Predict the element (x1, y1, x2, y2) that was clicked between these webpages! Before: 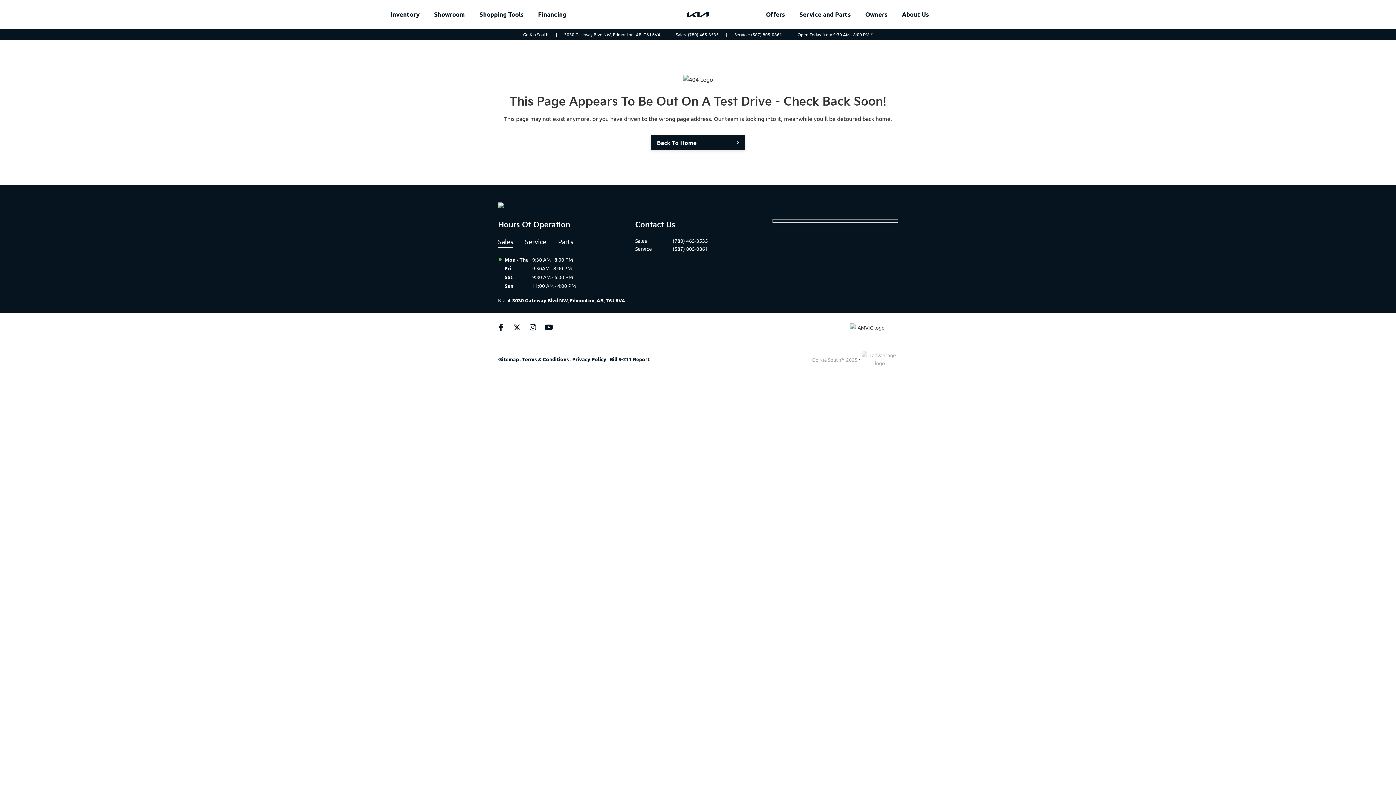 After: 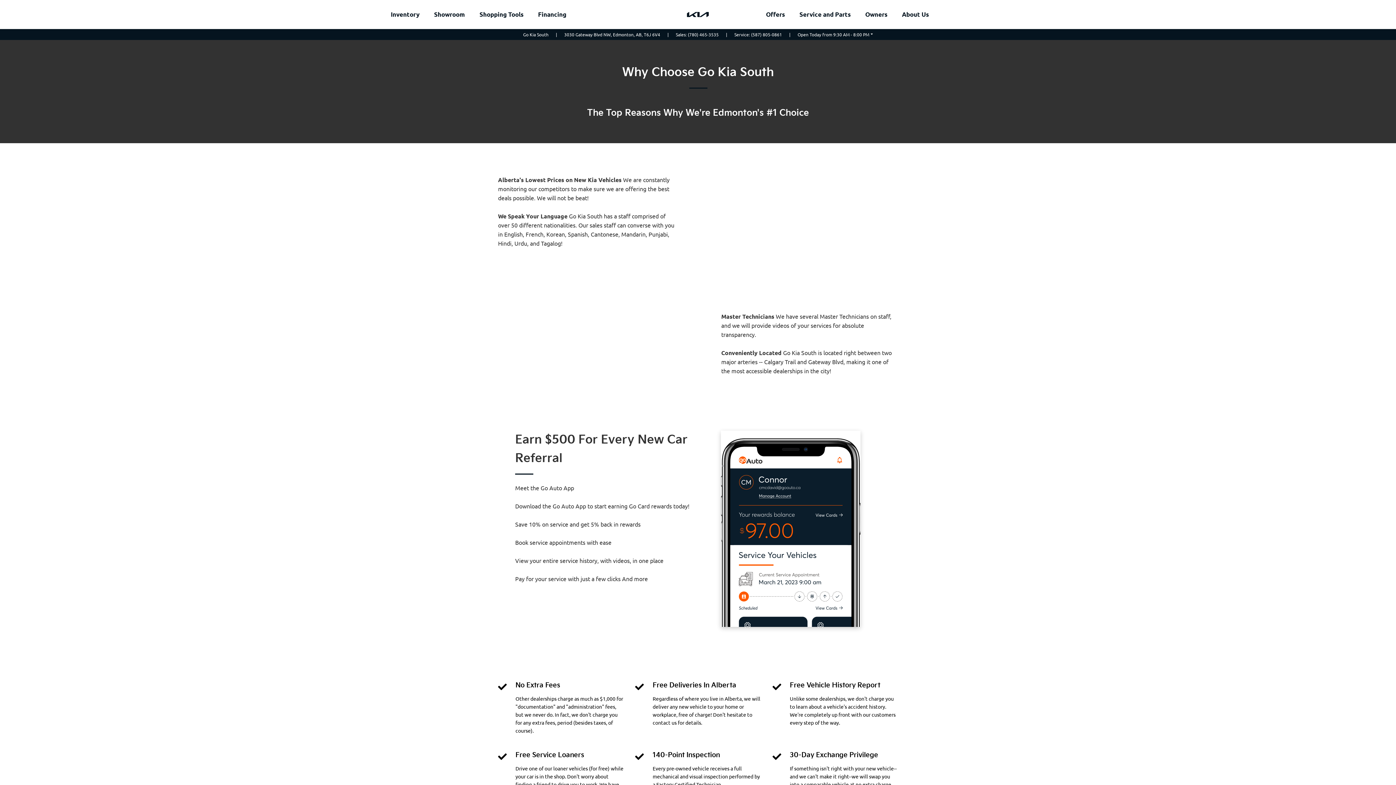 Action: label: About Us bbox: (902, 9, 929, 19)